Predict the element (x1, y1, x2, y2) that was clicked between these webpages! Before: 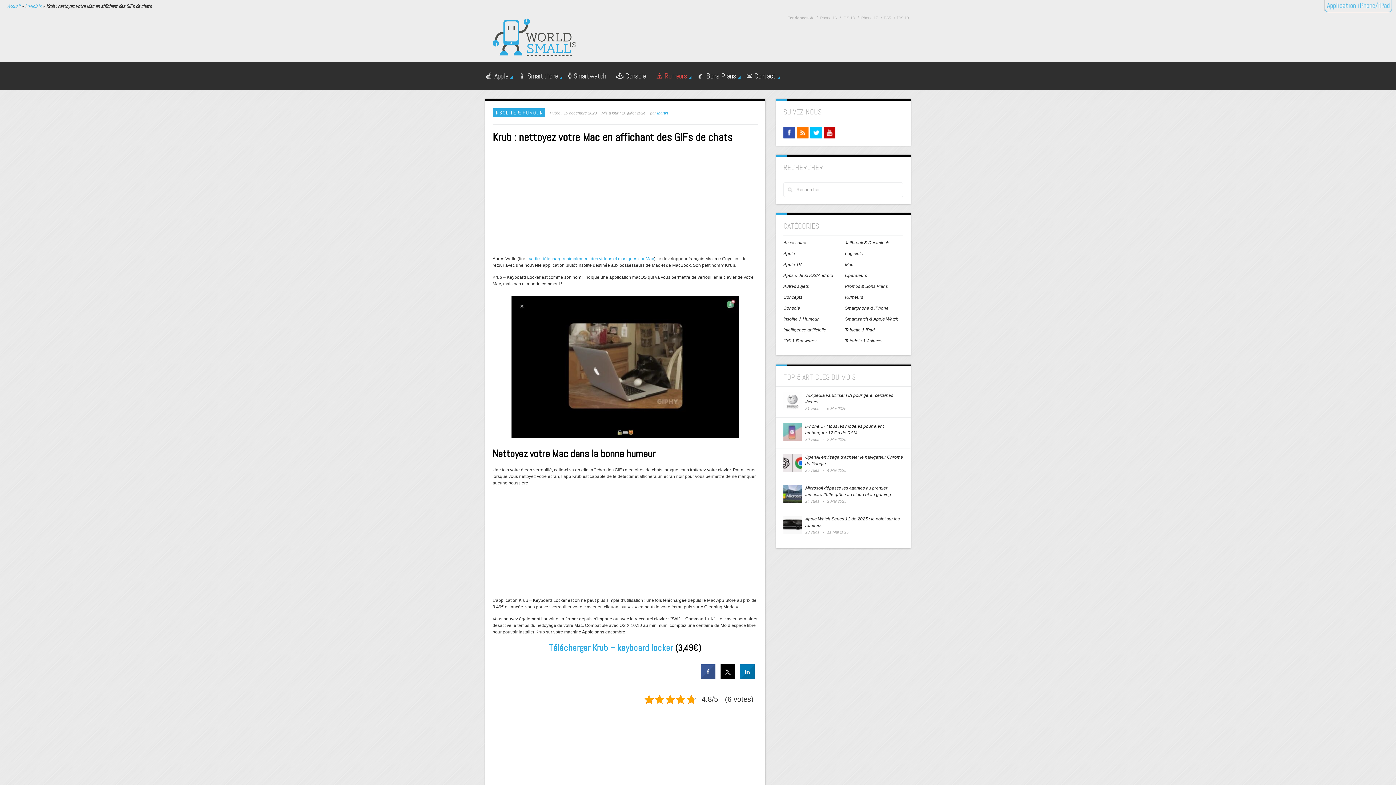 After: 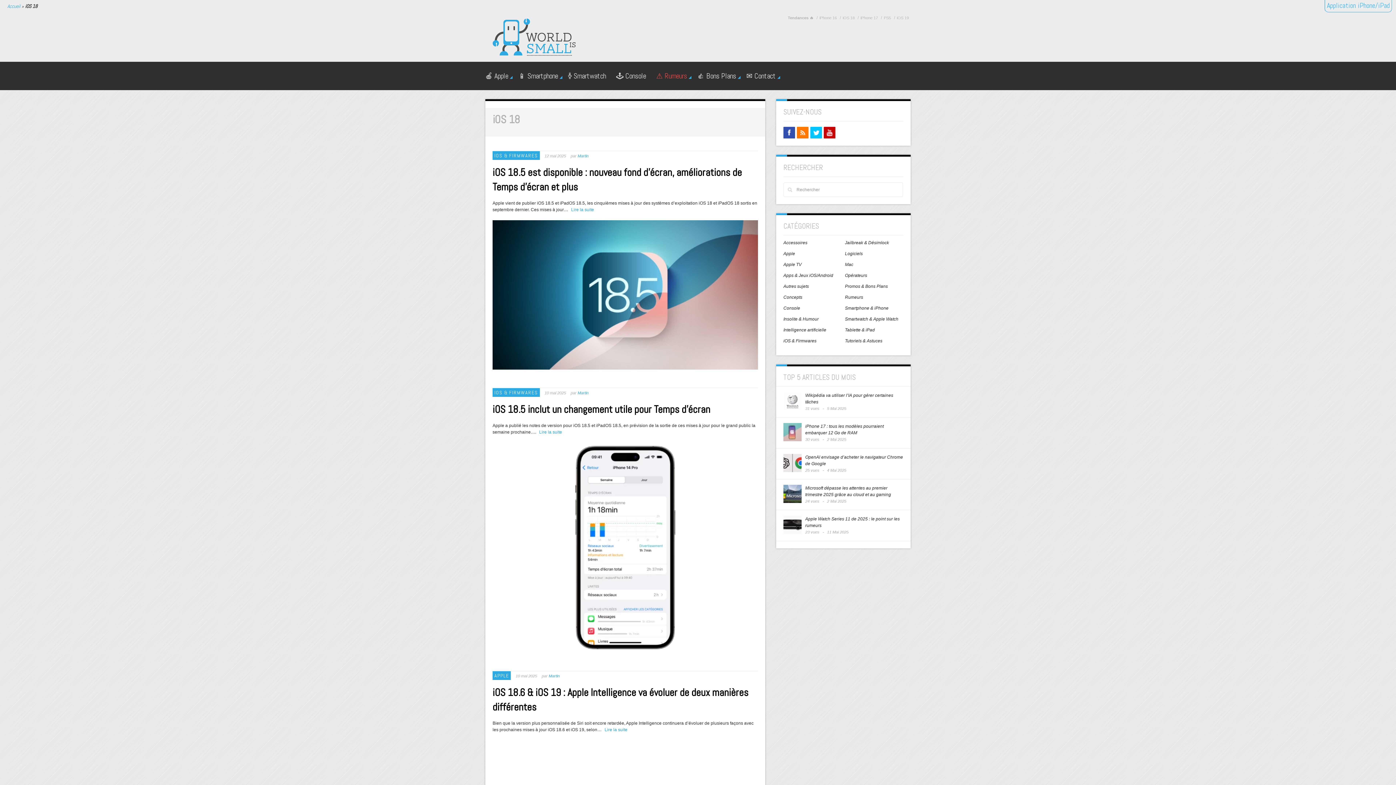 Action: bbox: (842, 14, 856, 21) label: iOS 18